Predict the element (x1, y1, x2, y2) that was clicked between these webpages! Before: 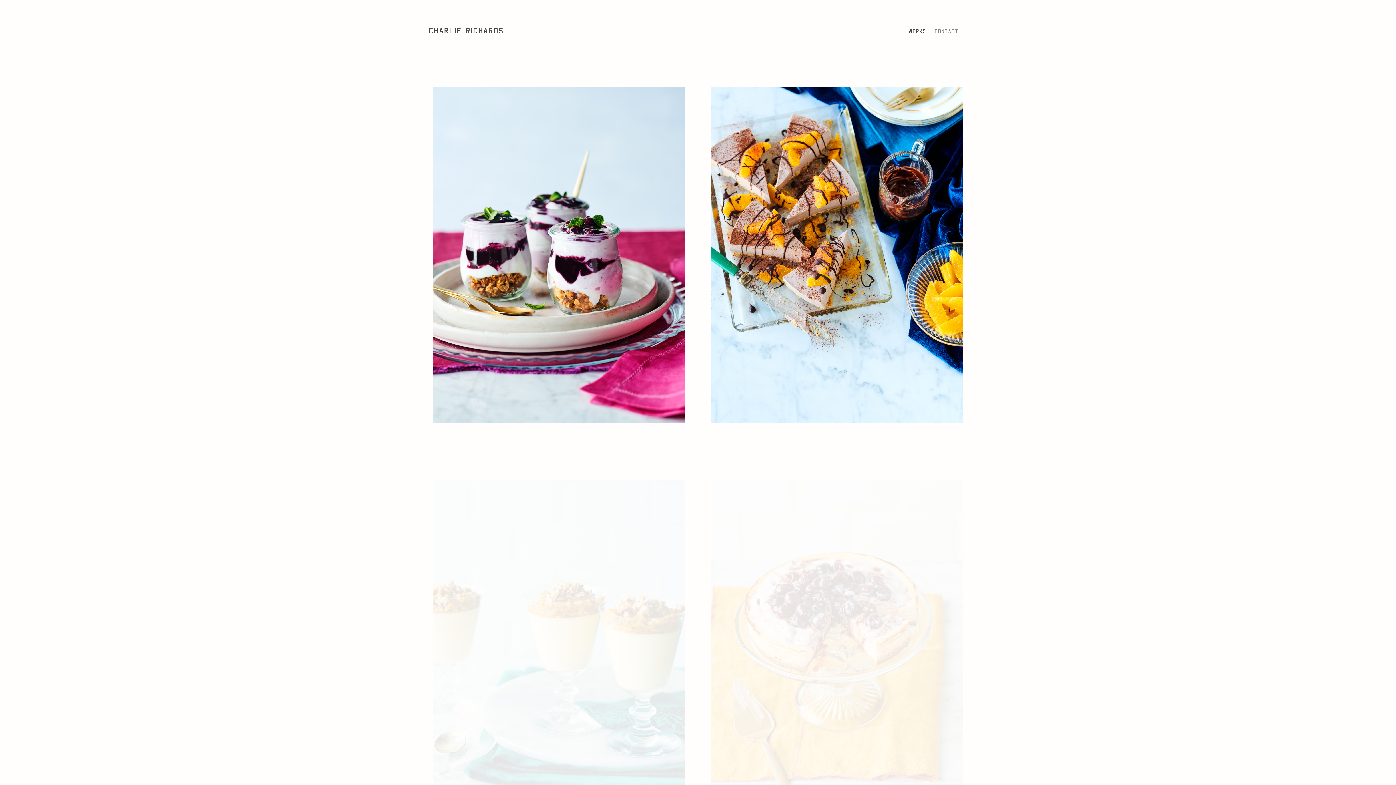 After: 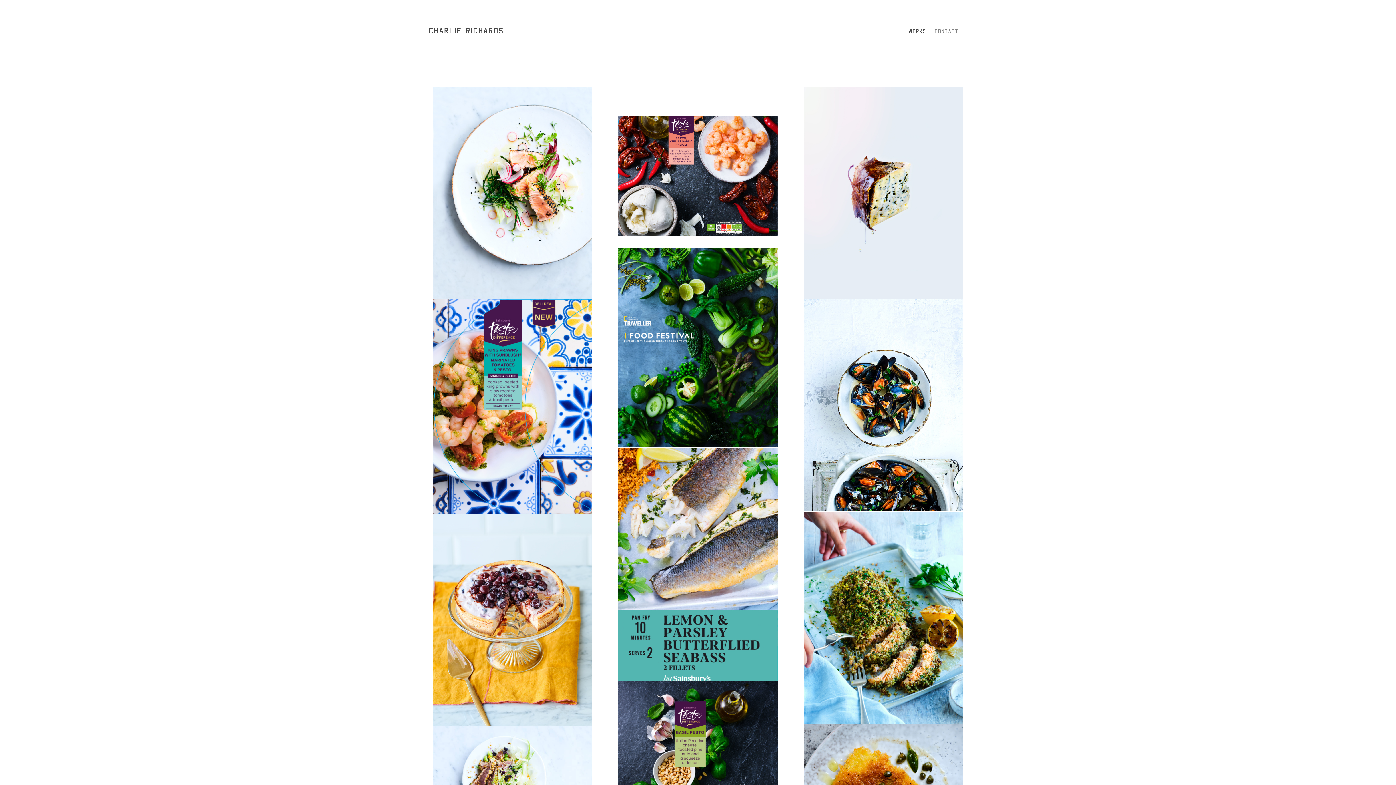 Action: label: Works bbox: (909, 29, 926, 33)